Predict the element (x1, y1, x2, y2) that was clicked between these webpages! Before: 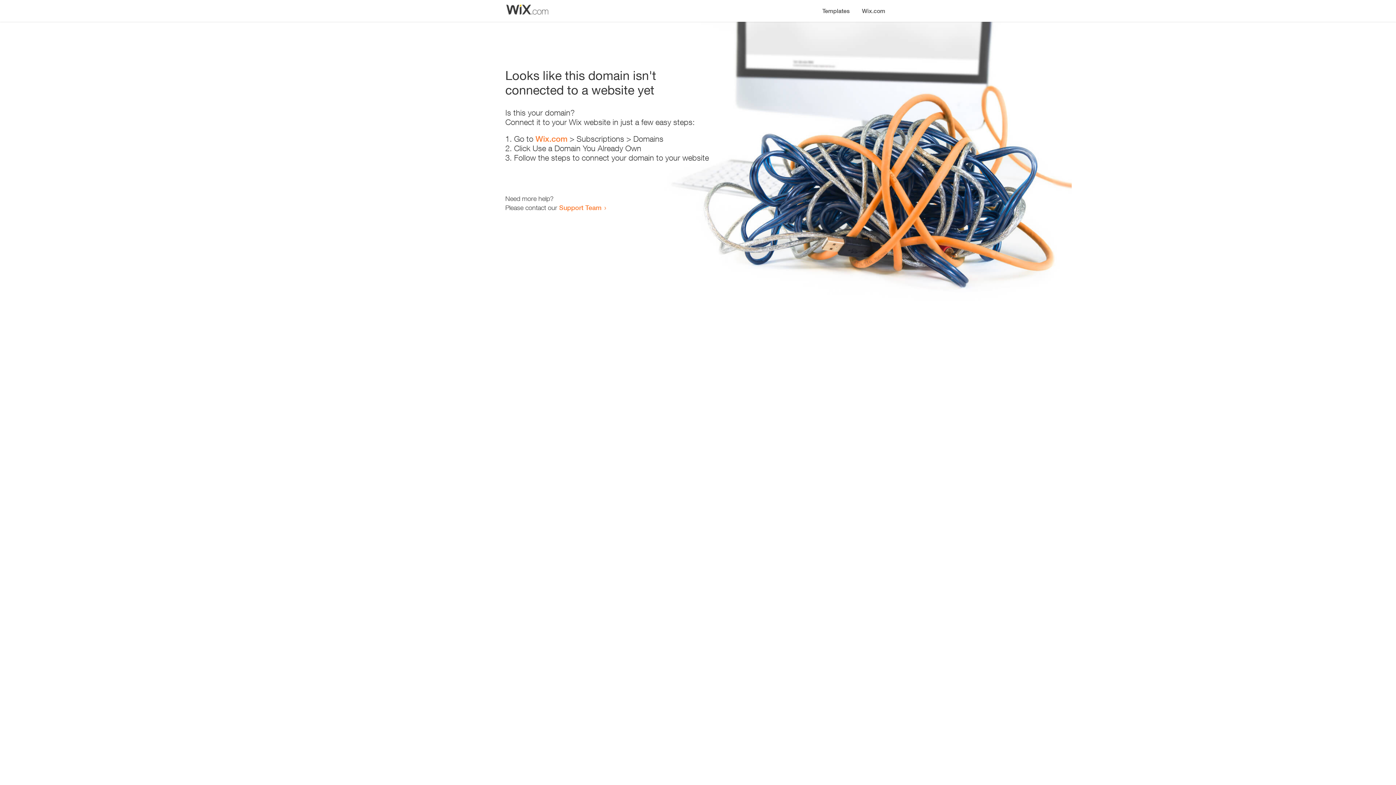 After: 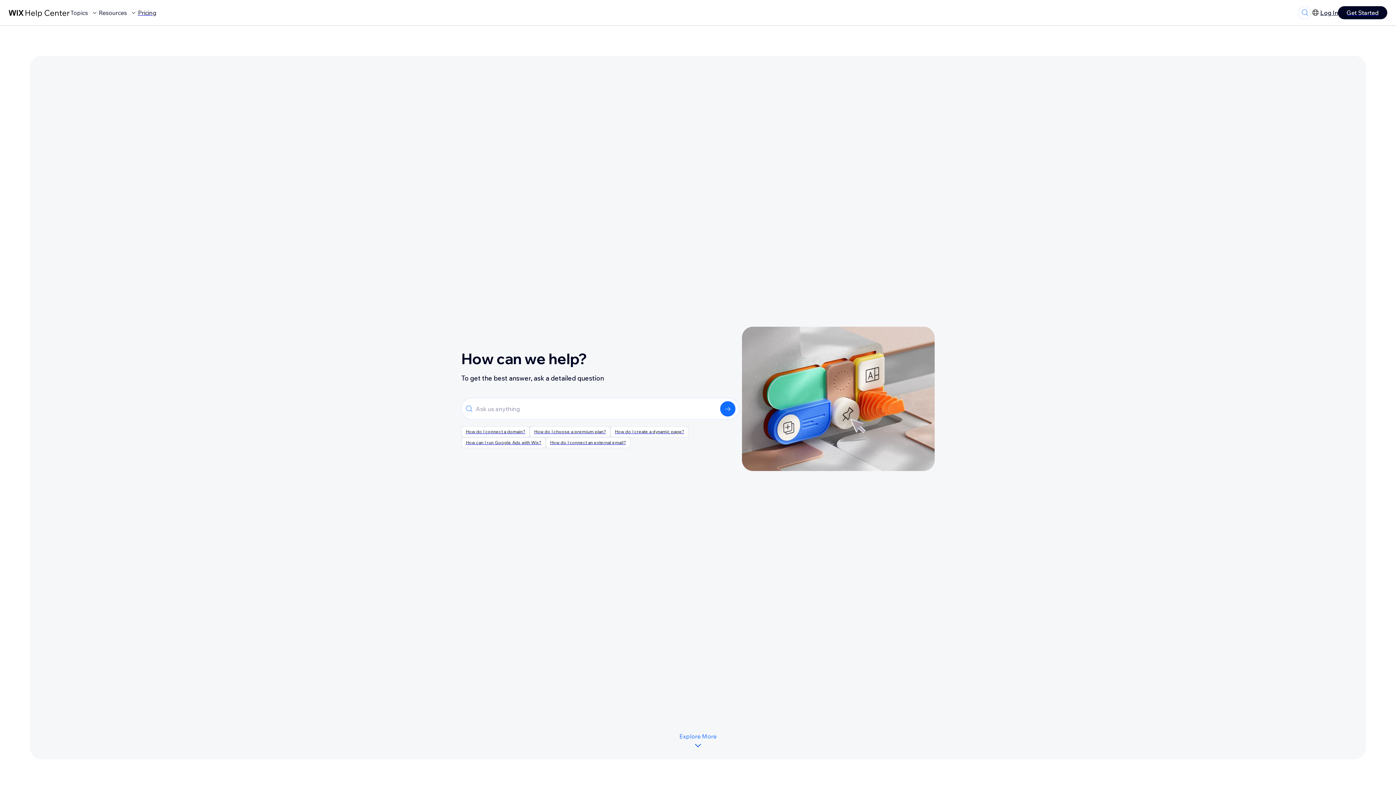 Action: bbox: (559, 203, 601, 211) label: Support Team